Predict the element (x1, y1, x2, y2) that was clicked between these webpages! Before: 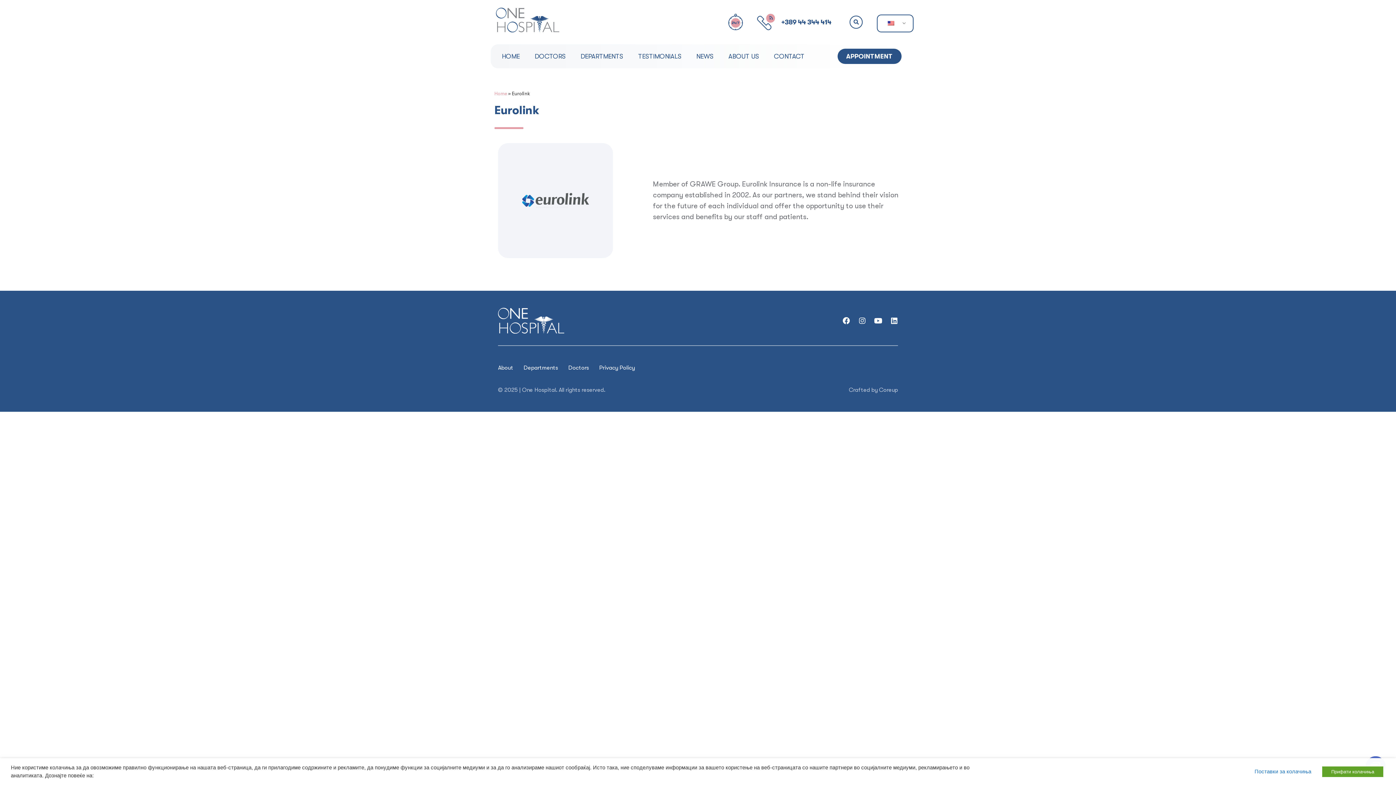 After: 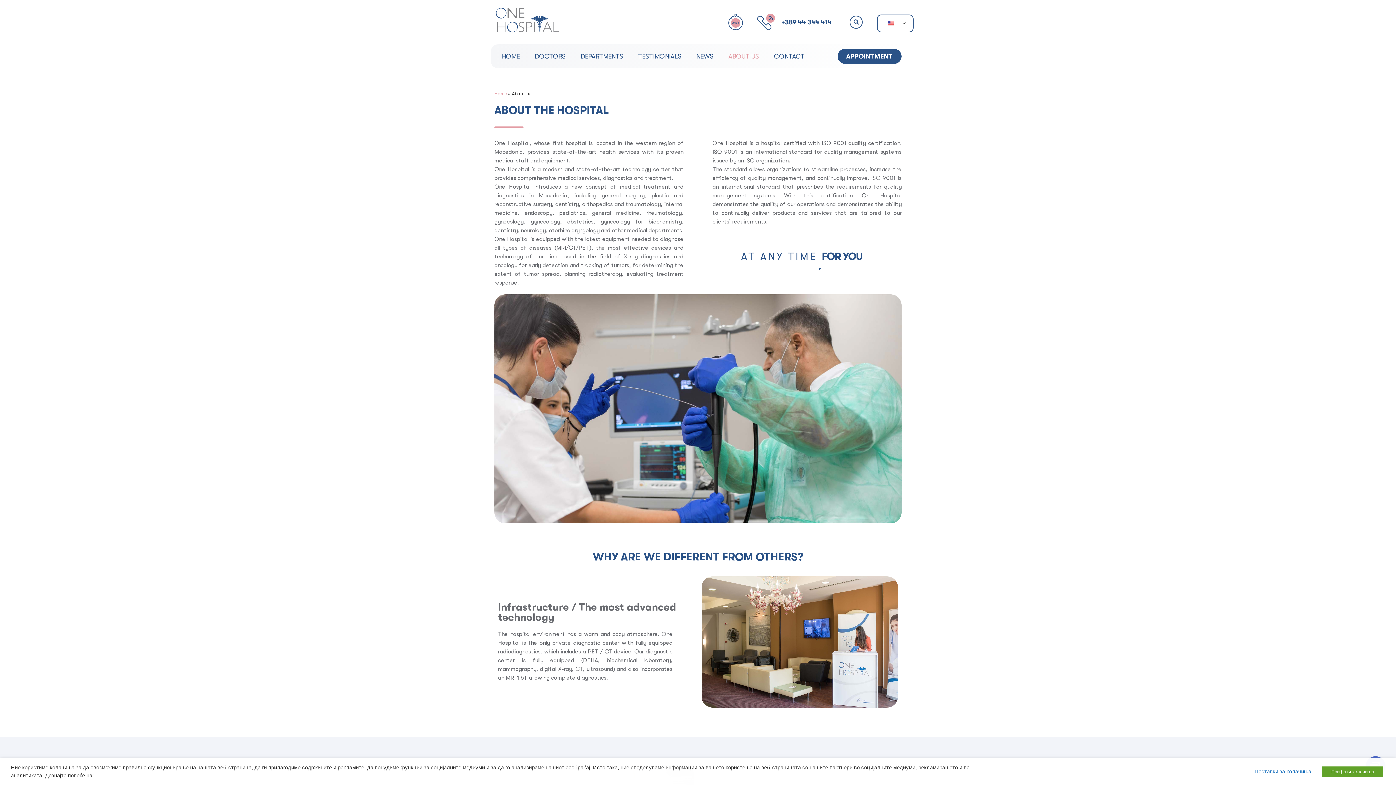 Action: label: ABOUT US bbox: (721, 47, 766, 64)